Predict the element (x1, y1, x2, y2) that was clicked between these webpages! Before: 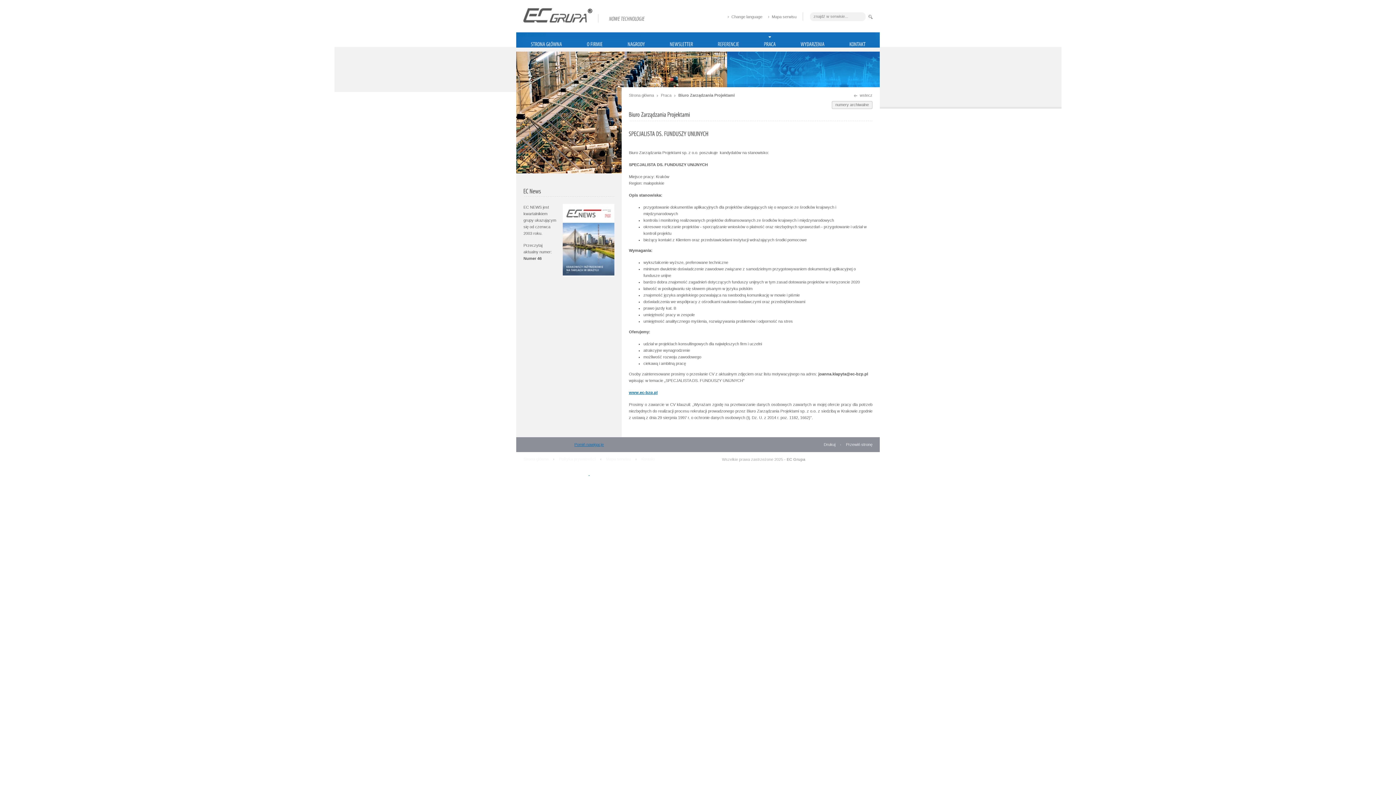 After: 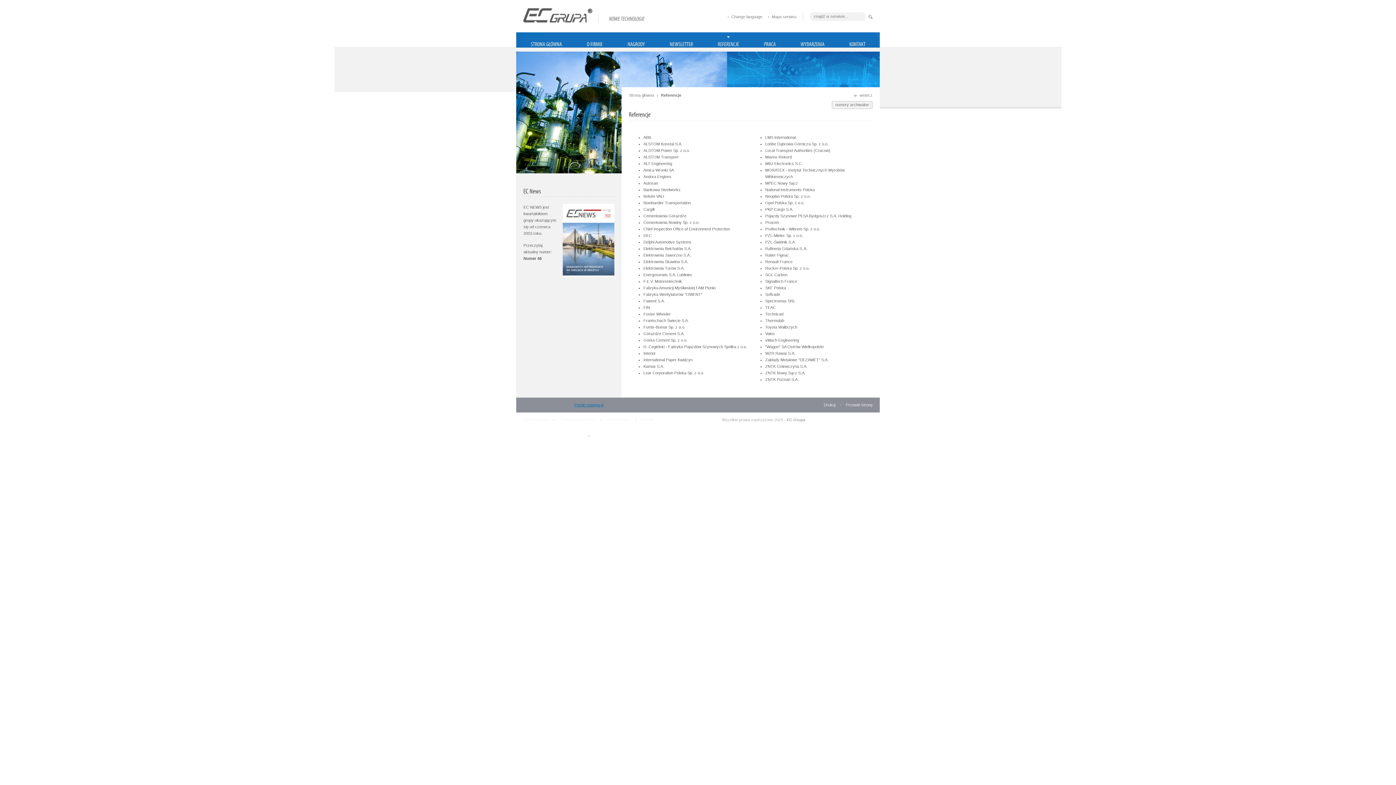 Action: bbox: (705, 36, 751, 51) label: REFERENCJE